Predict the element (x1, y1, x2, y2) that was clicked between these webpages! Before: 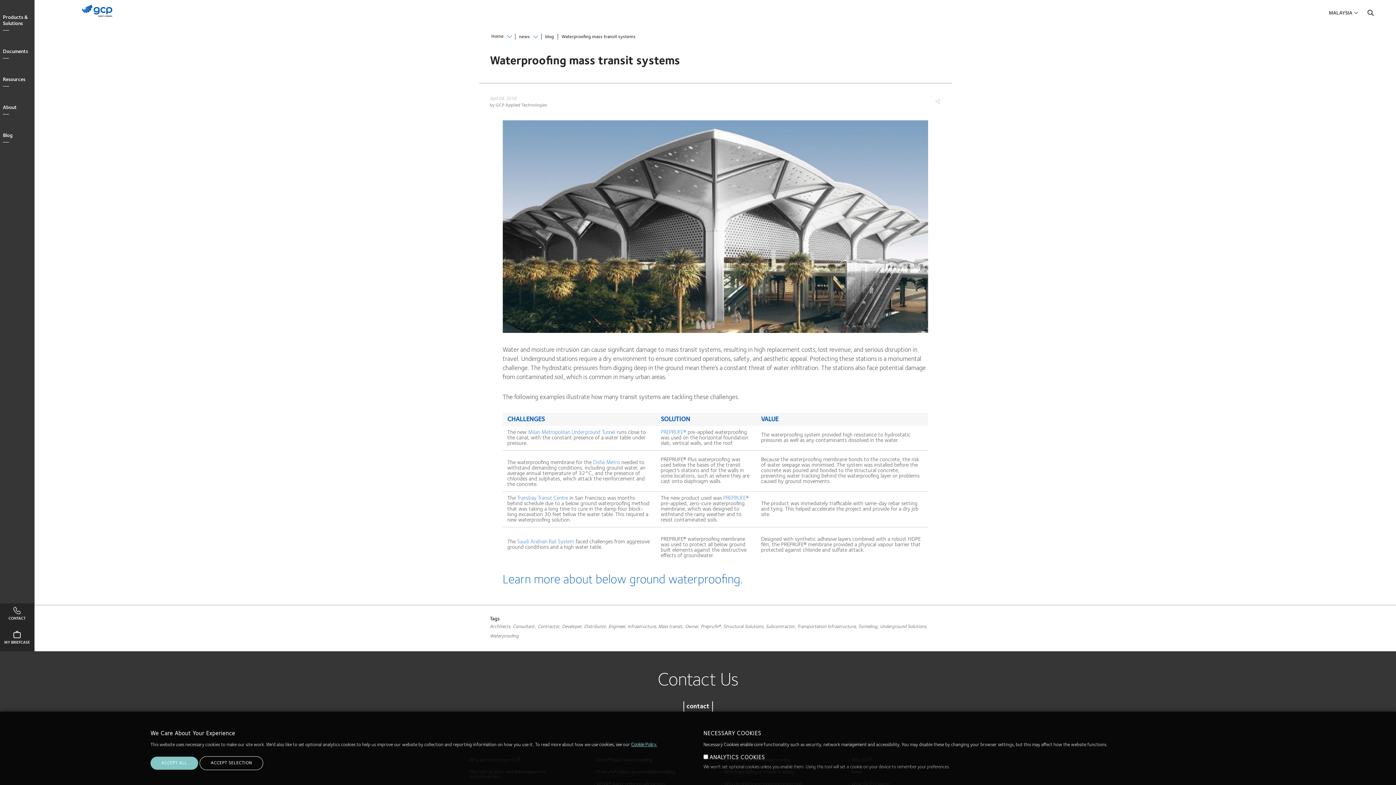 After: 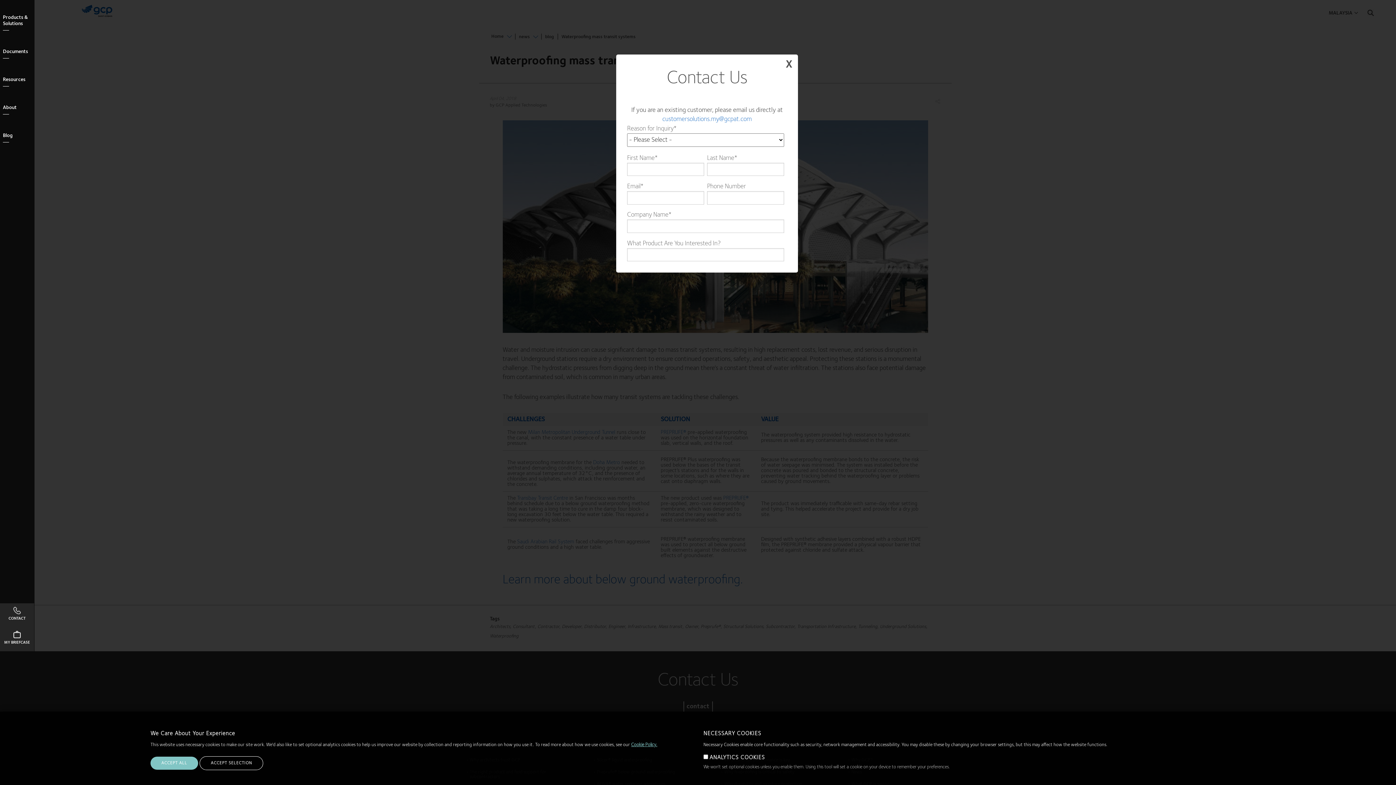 Action: label: CONTACT bbox: (3, 607, 30, 624)